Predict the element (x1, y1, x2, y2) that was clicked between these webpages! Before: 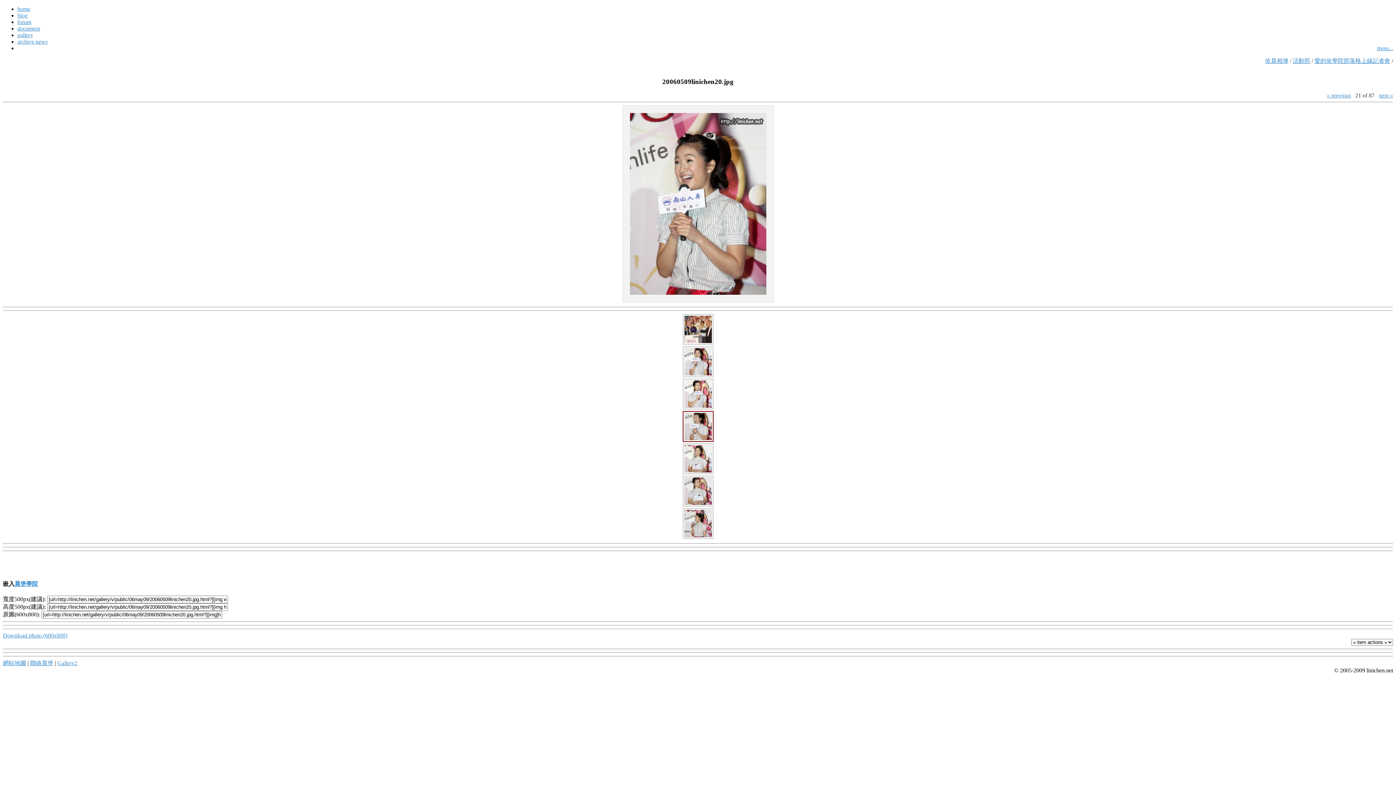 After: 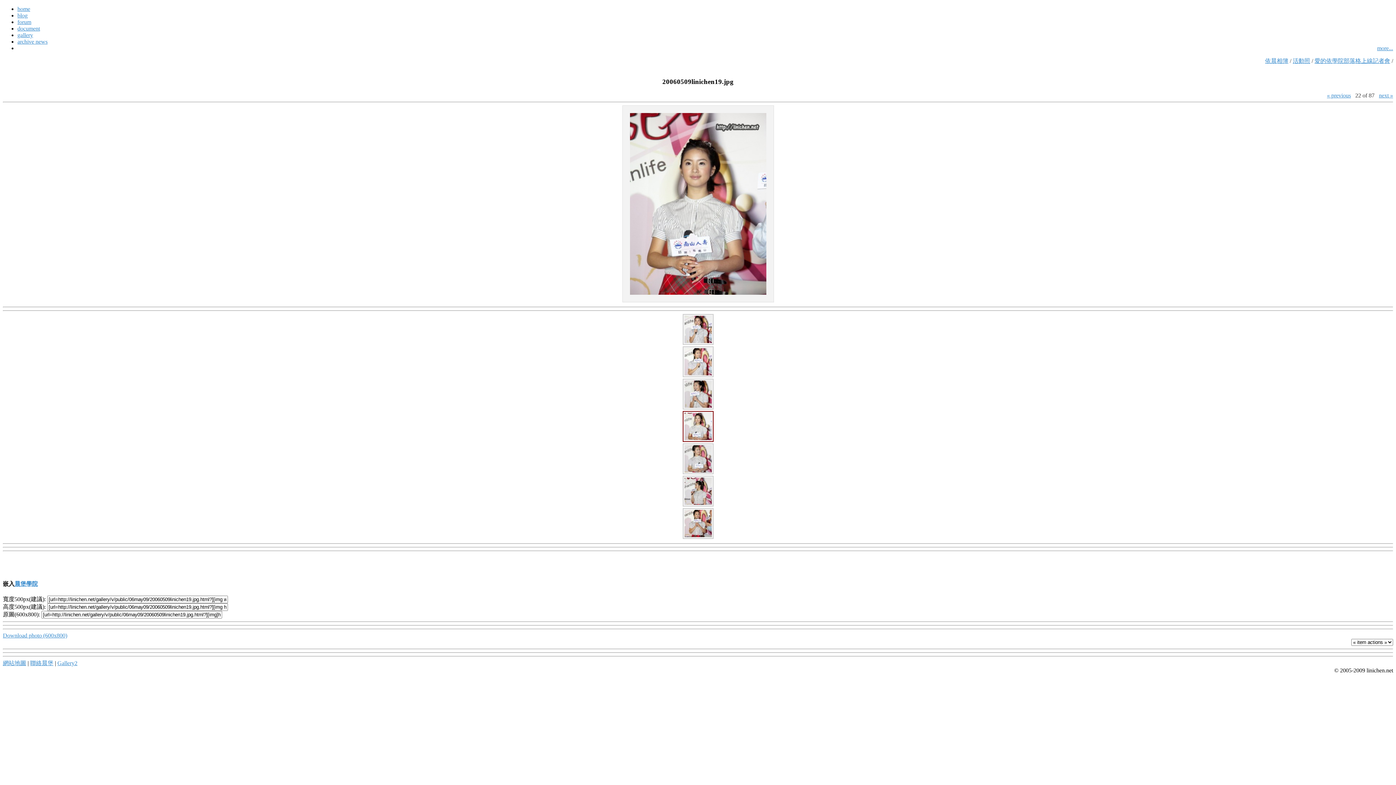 Action: bbox: (622, 297, 774, 303)